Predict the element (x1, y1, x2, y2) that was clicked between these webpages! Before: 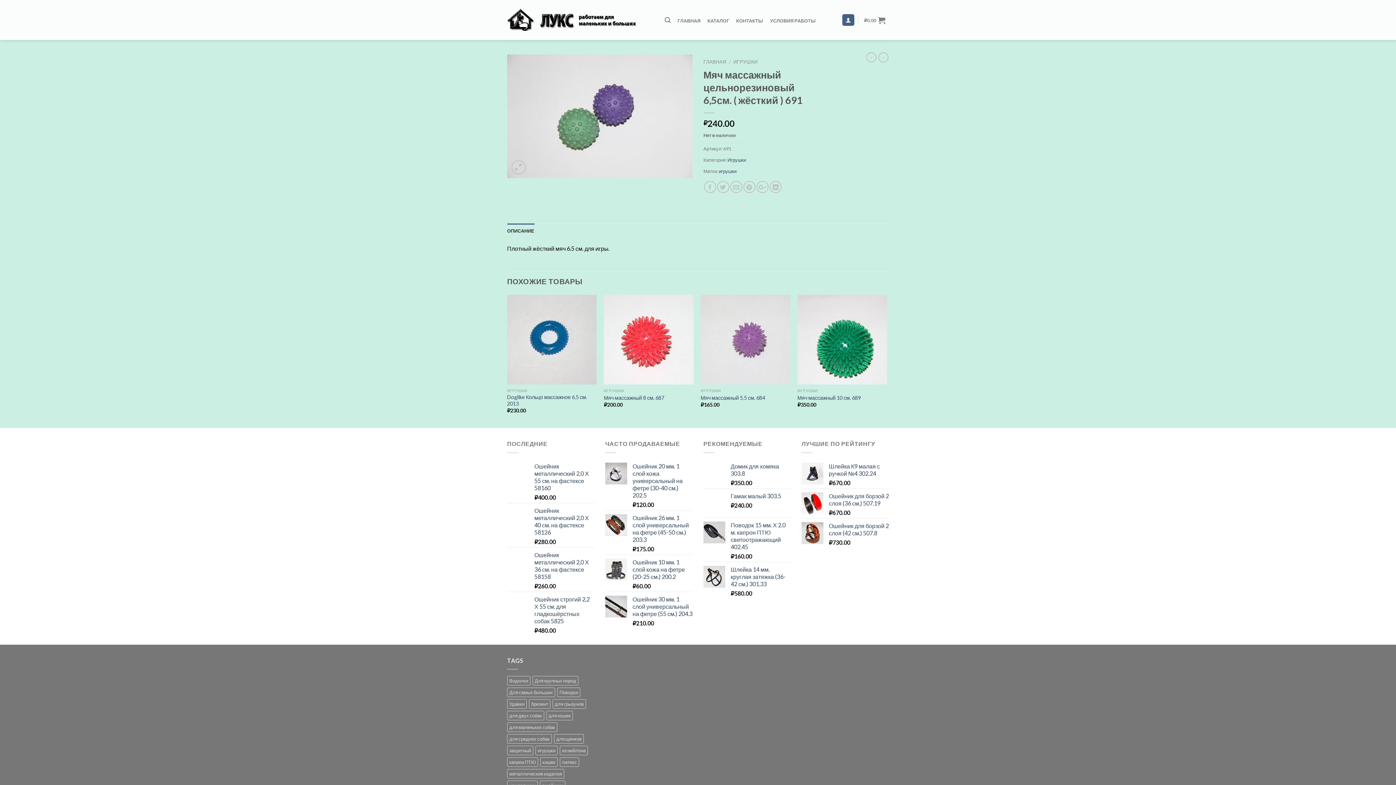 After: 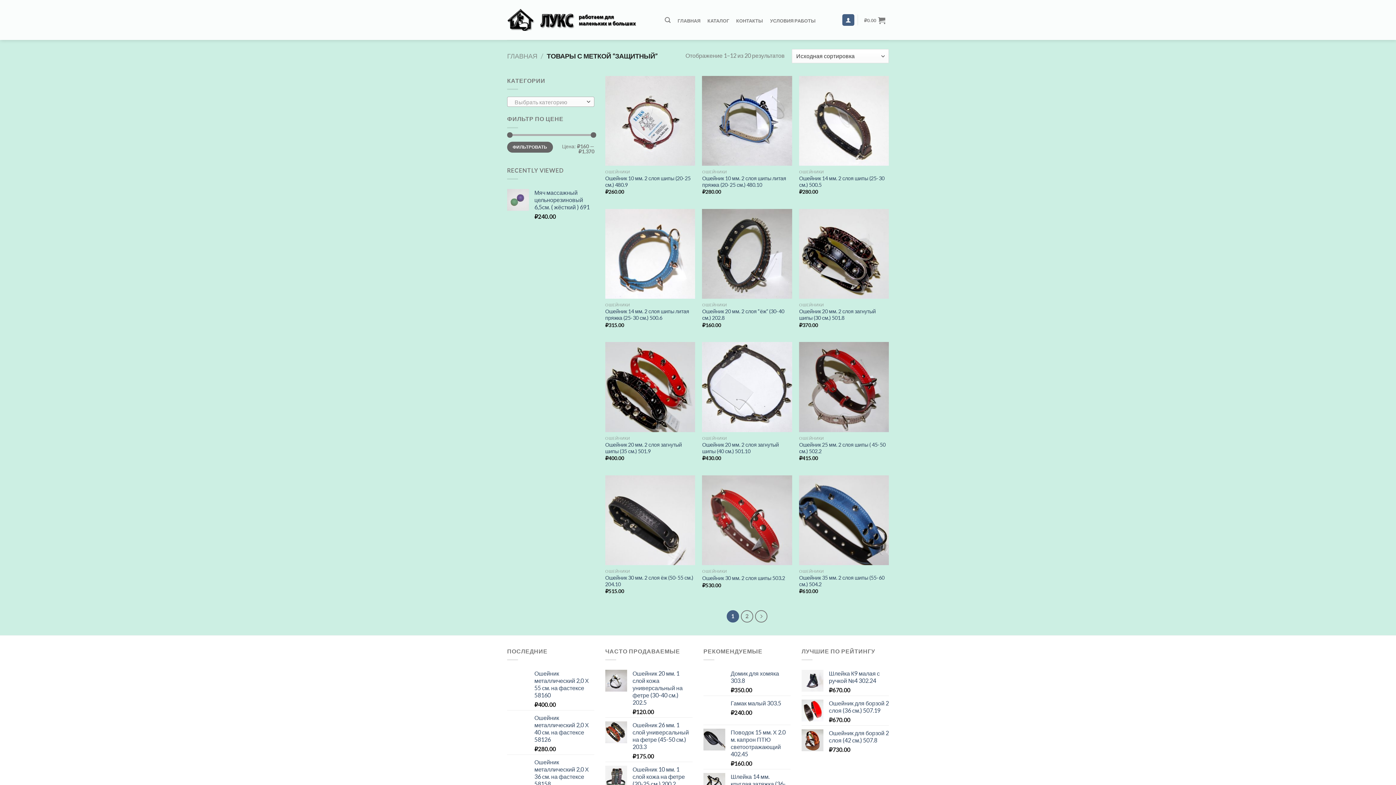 Action: label: защитный () bbox: (507, 746, 533, 755)